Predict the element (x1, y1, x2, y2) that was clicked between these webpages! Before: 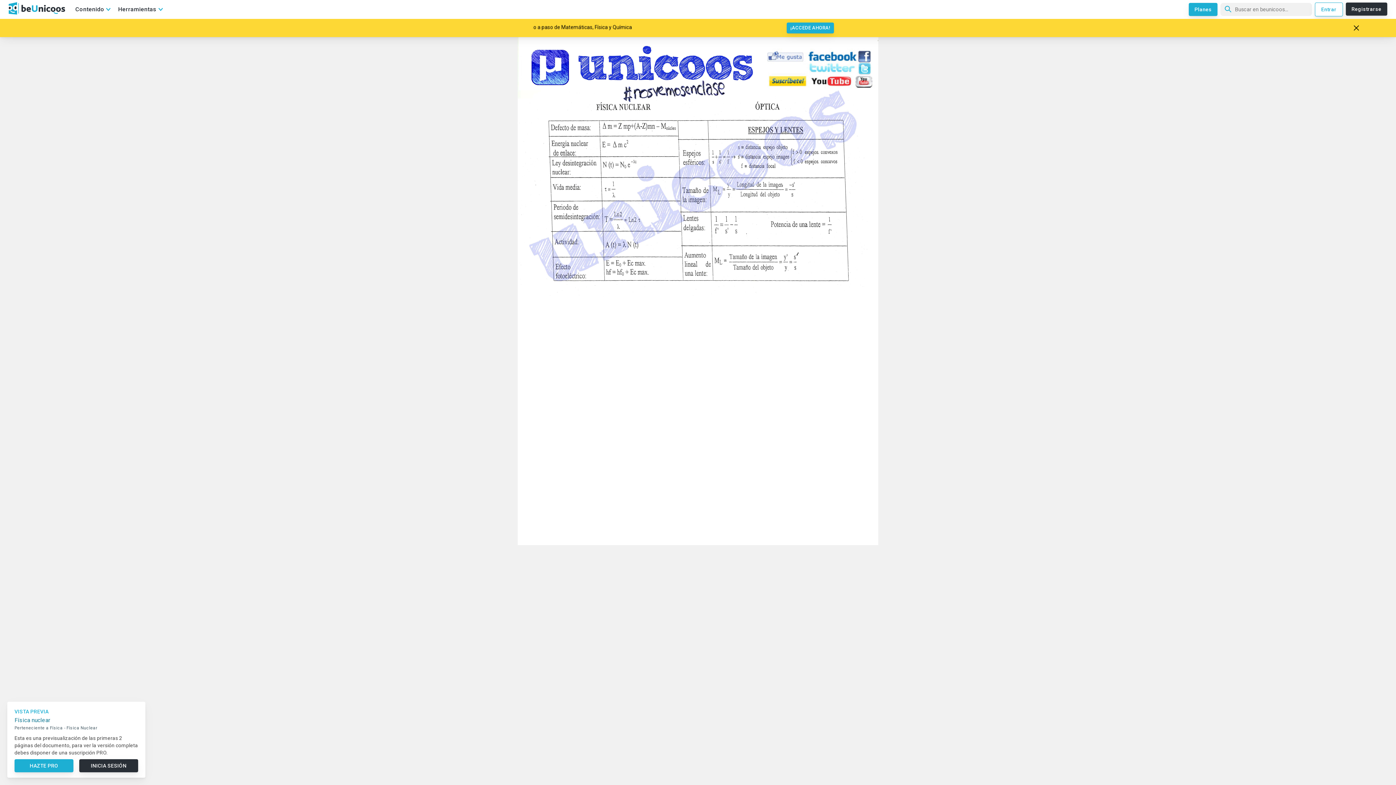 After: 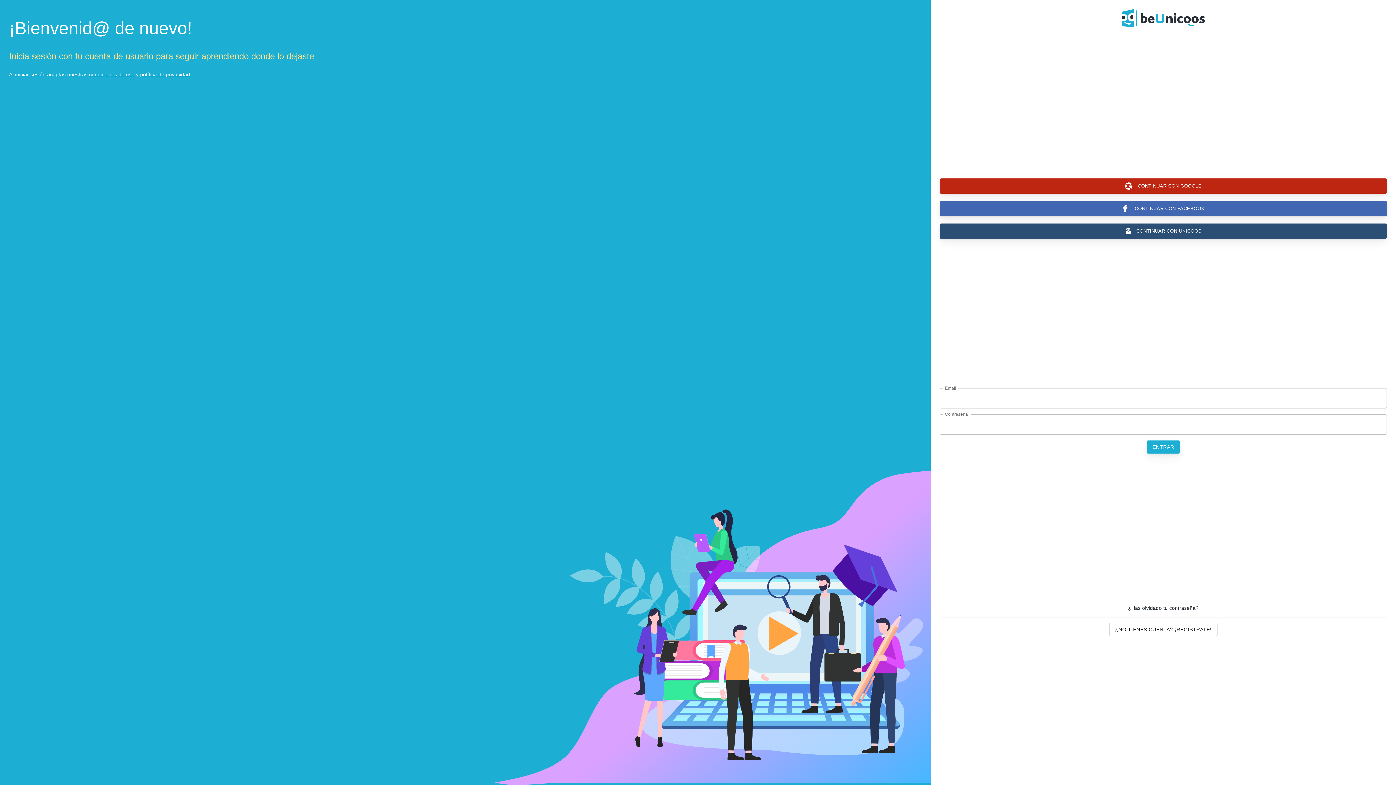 Action: bbox: (79, 759, 138, 772) label: INICIA SESIÓN